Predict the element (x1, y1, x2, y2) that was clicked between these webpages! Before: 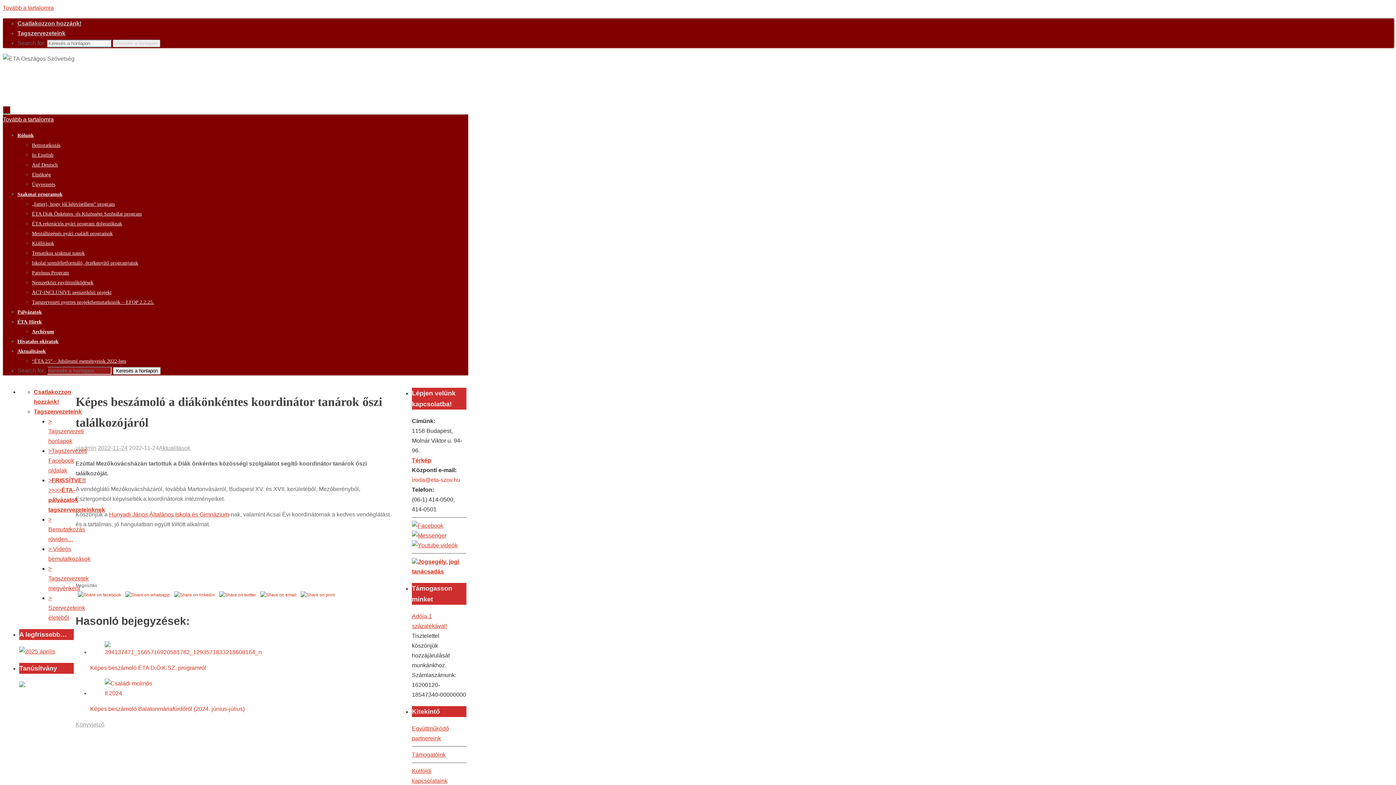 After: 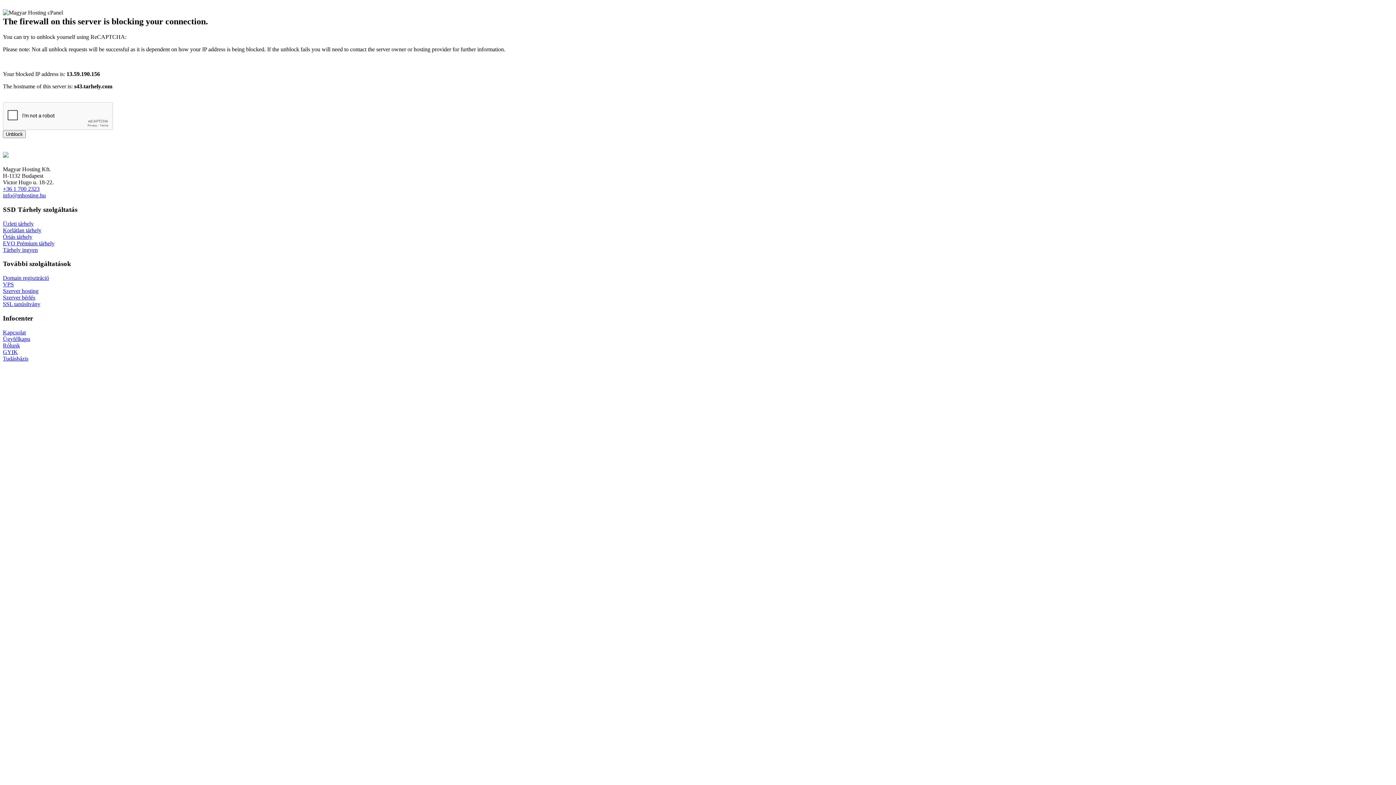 Action: bbox: (32, 270, 69, 275) label: Patrónus Program